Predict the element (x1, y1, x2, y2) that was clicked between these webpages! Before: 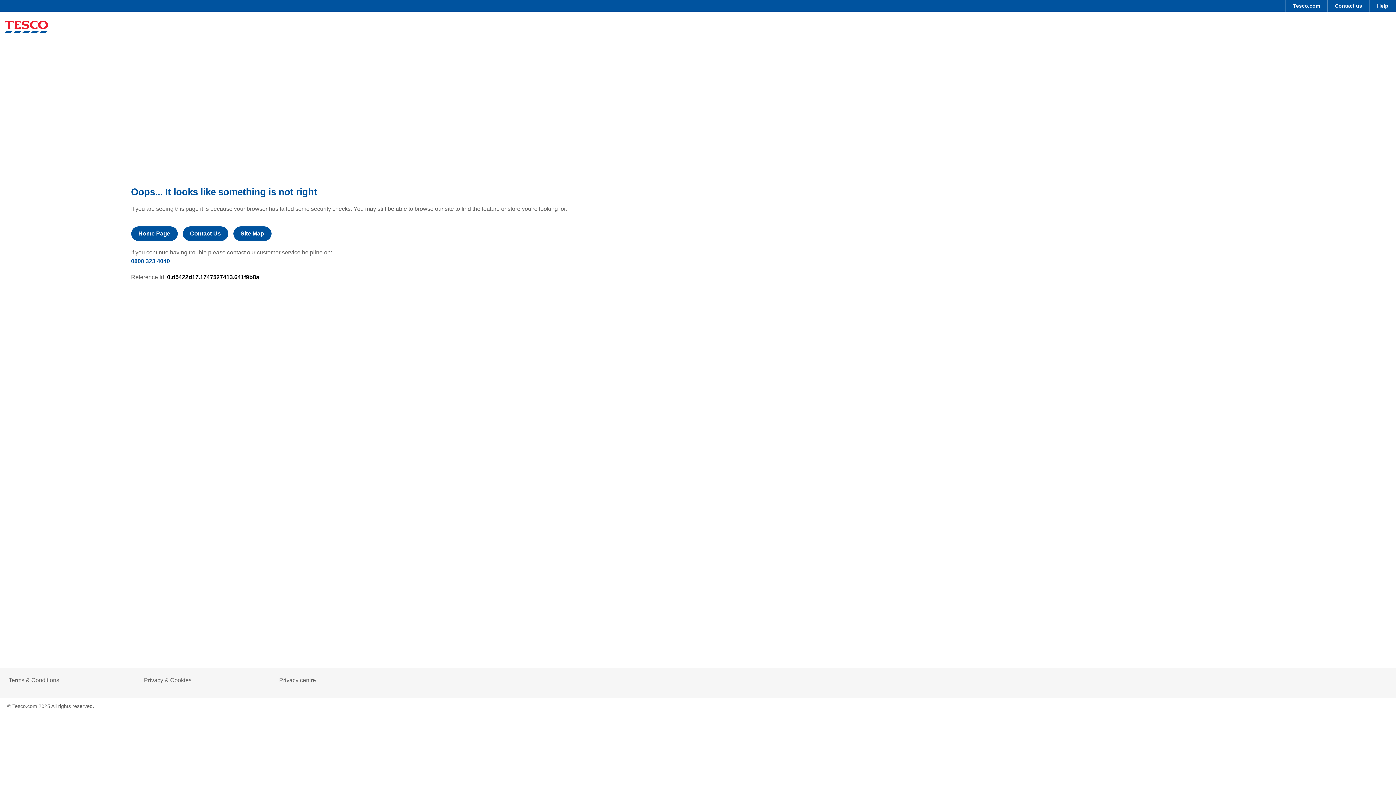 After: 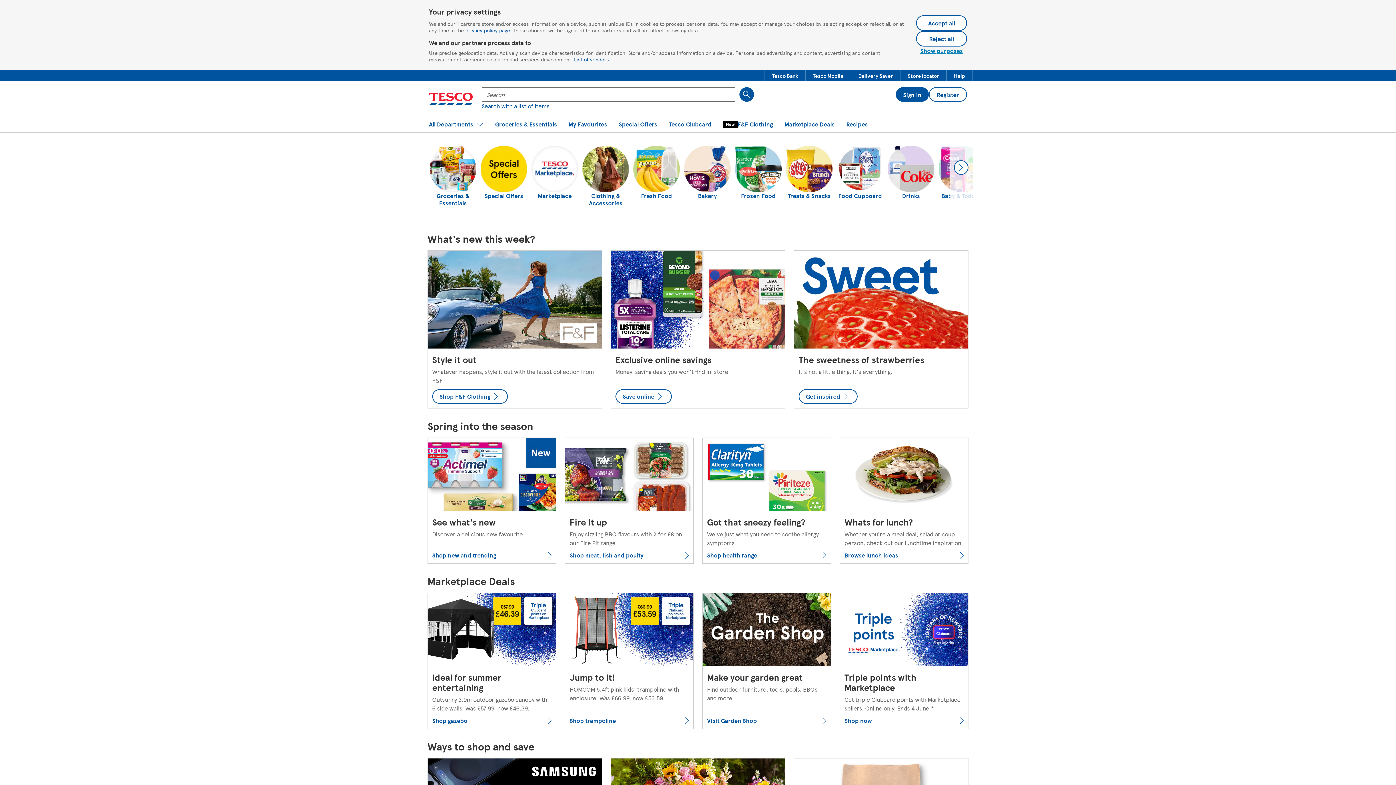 Action: bbox: (4, 20, 48, 34)